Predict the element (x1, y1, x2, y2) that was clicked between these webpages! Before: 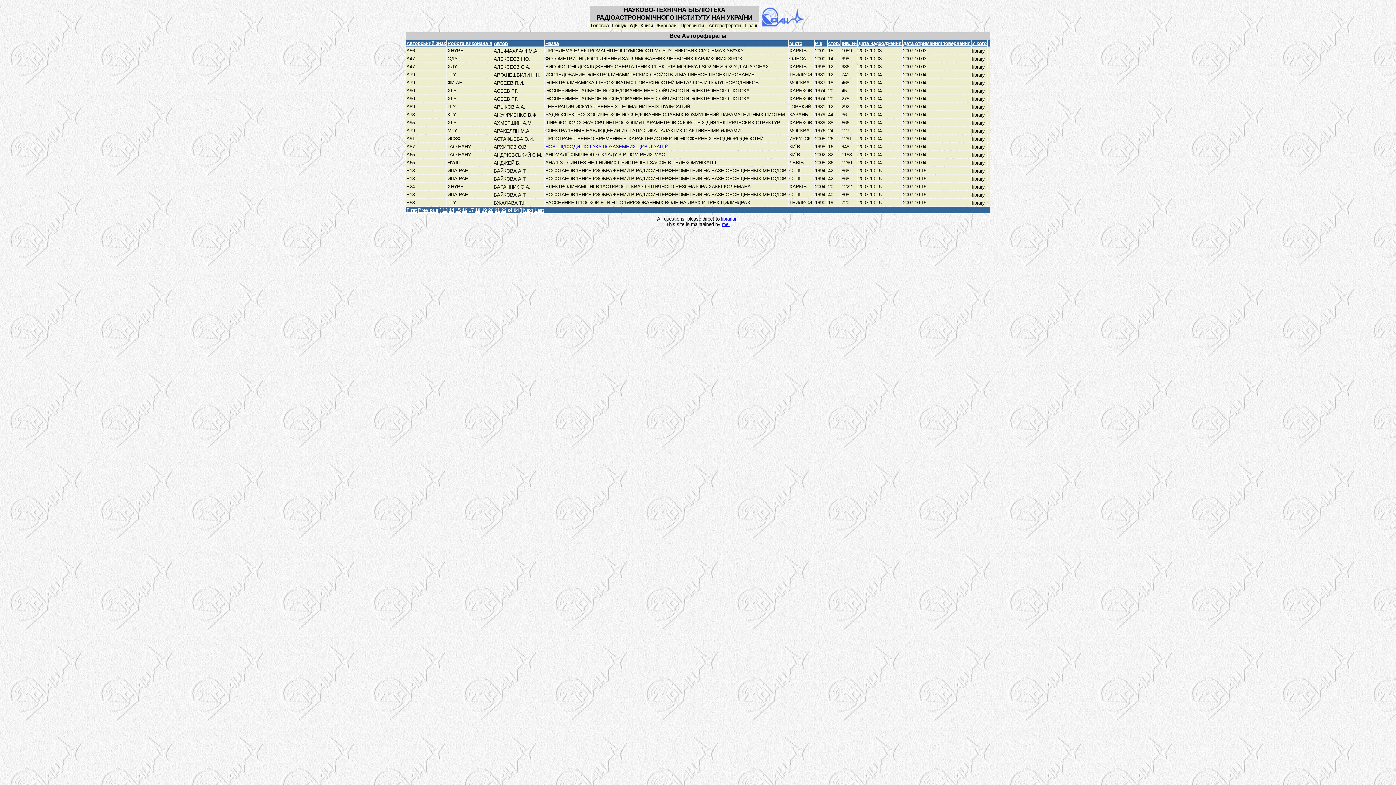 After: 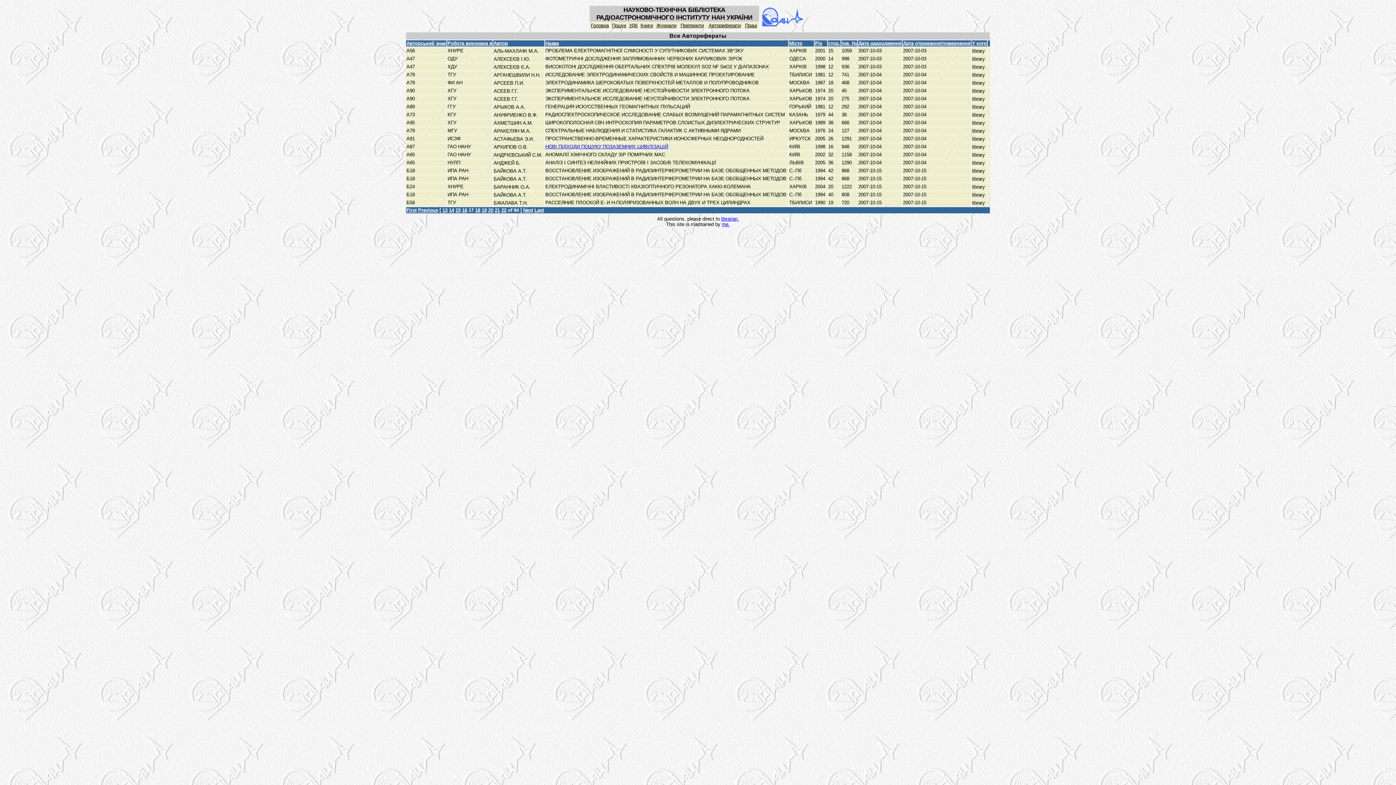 Action: bbox: (669, 32, 726, 38) label: Все Авторефераты